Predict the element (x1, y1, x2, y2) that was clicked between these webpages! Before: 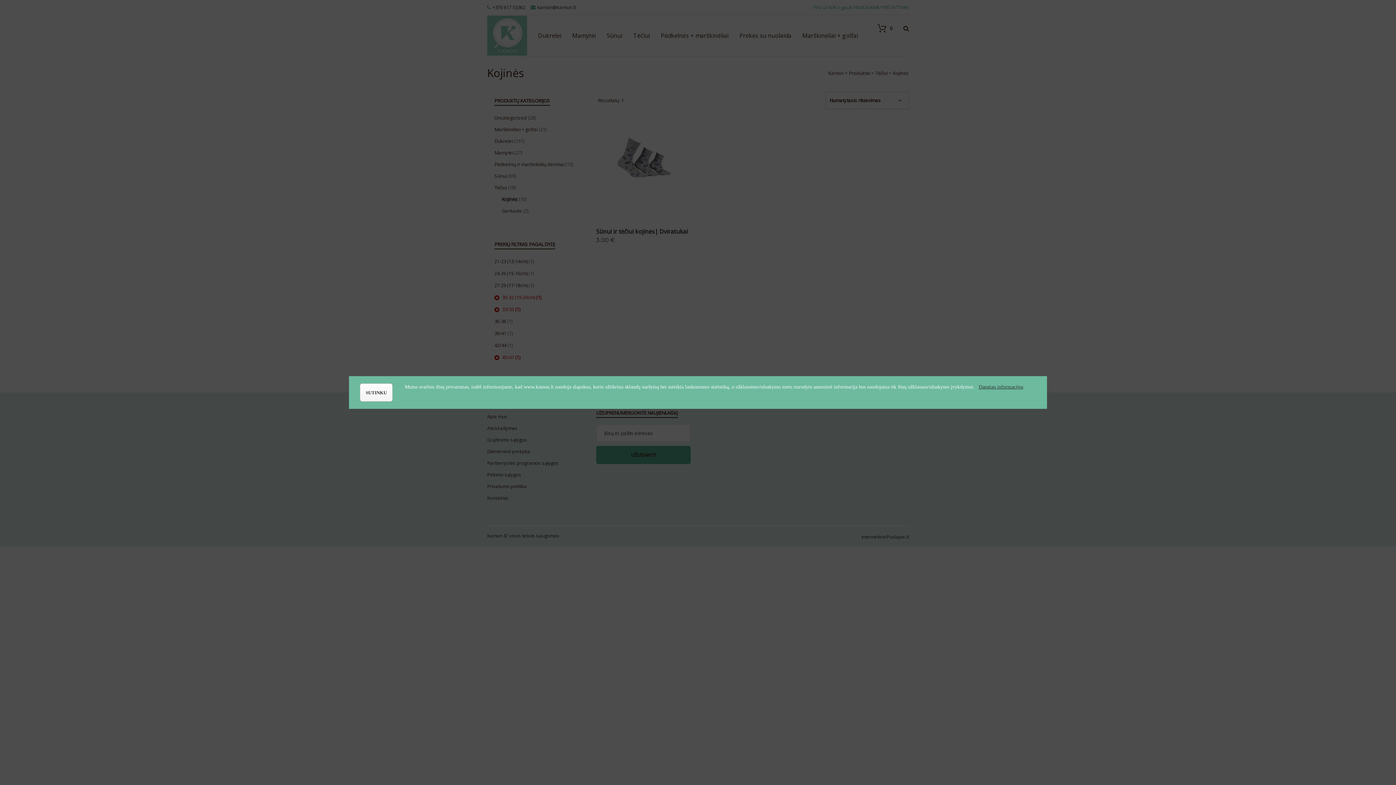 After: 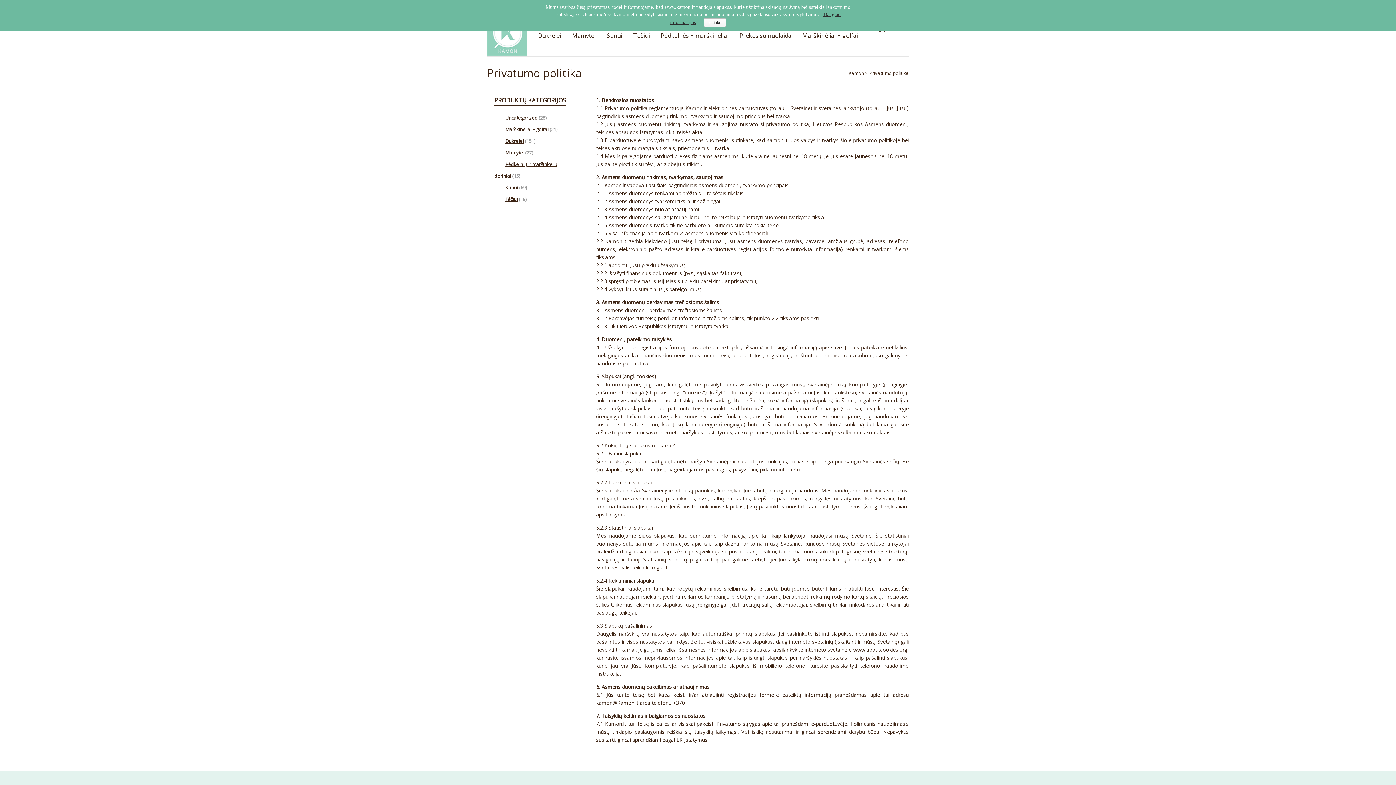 Action: bbox: (979, 384, 1023, 389) label: Daugiau informacijos